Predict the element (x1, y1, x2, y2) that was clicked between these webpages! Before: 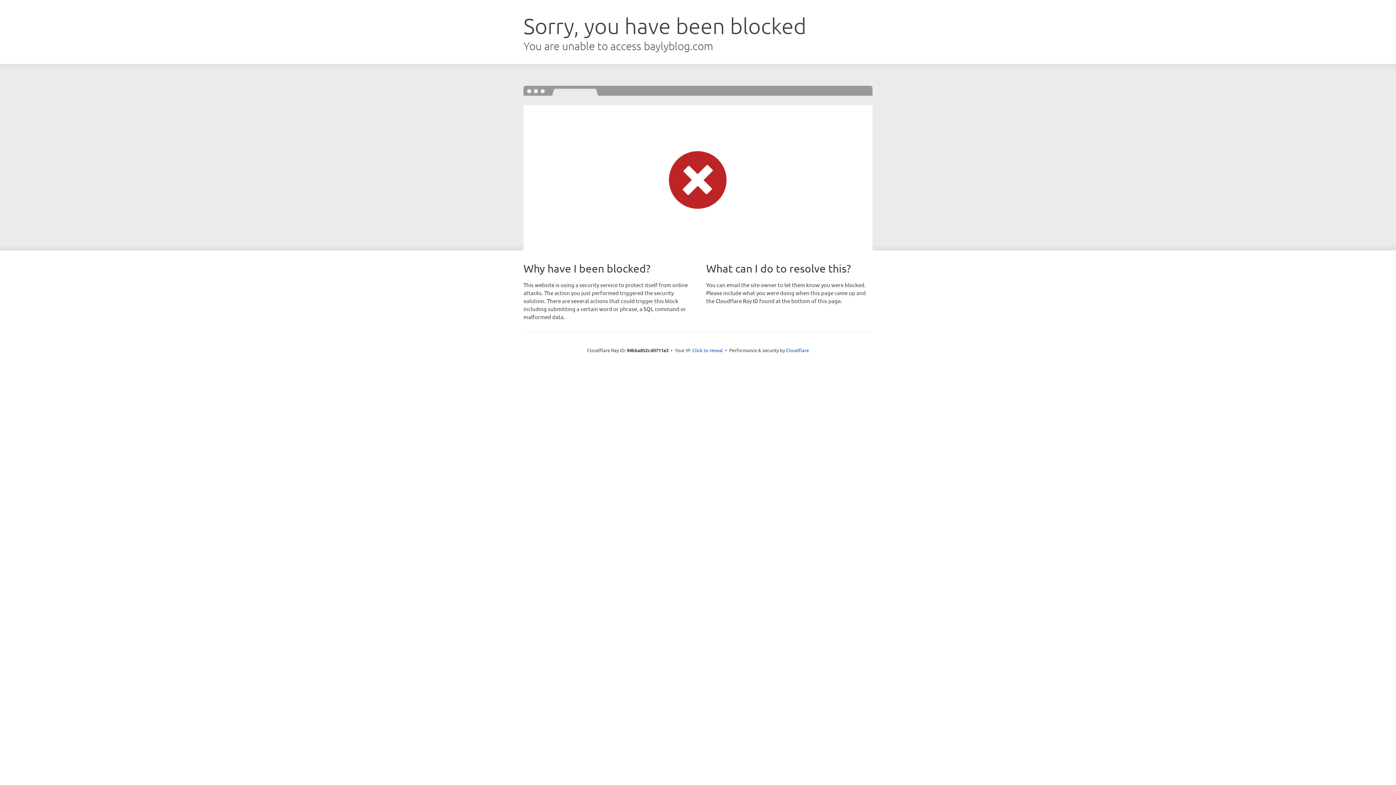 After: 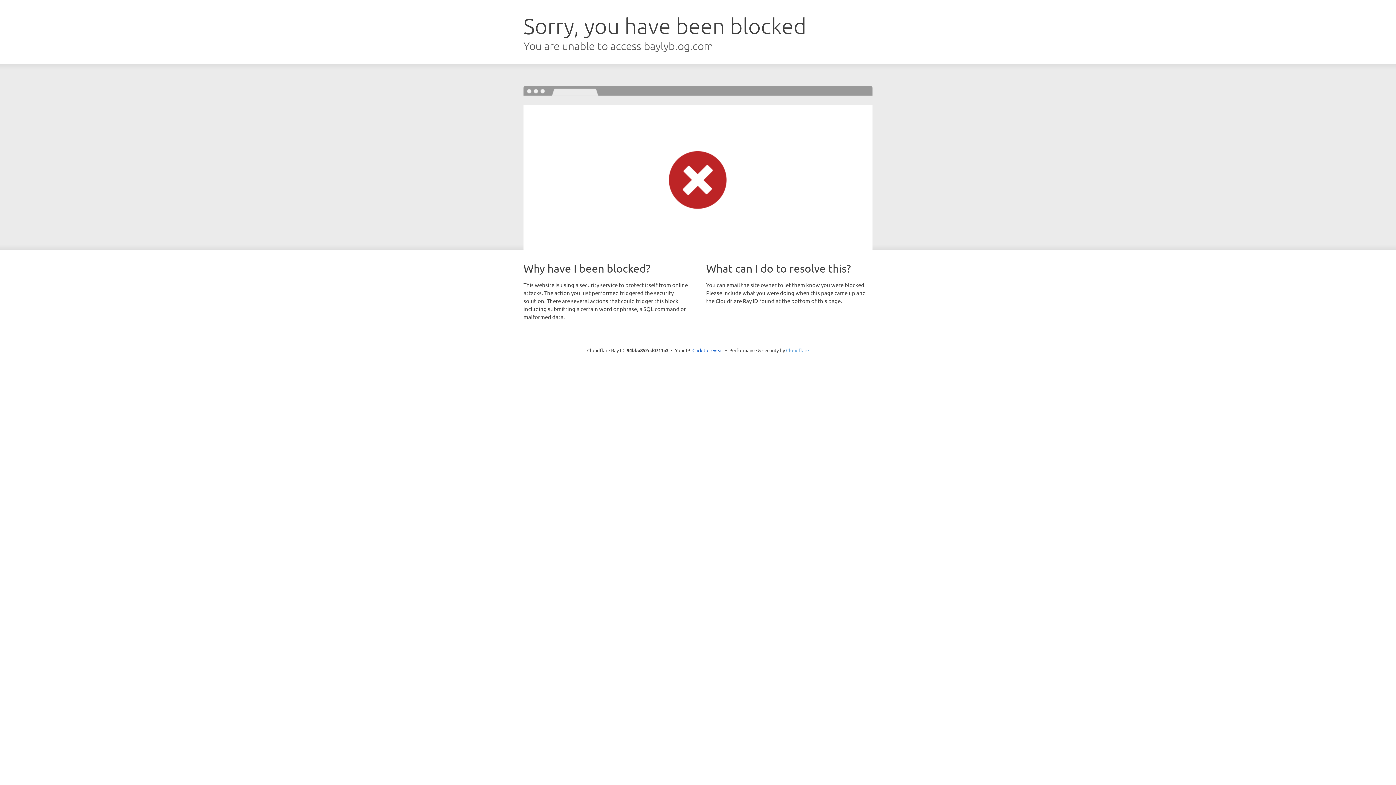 Action: bbox: (786, 347, 809, 353) label: Cloudflare